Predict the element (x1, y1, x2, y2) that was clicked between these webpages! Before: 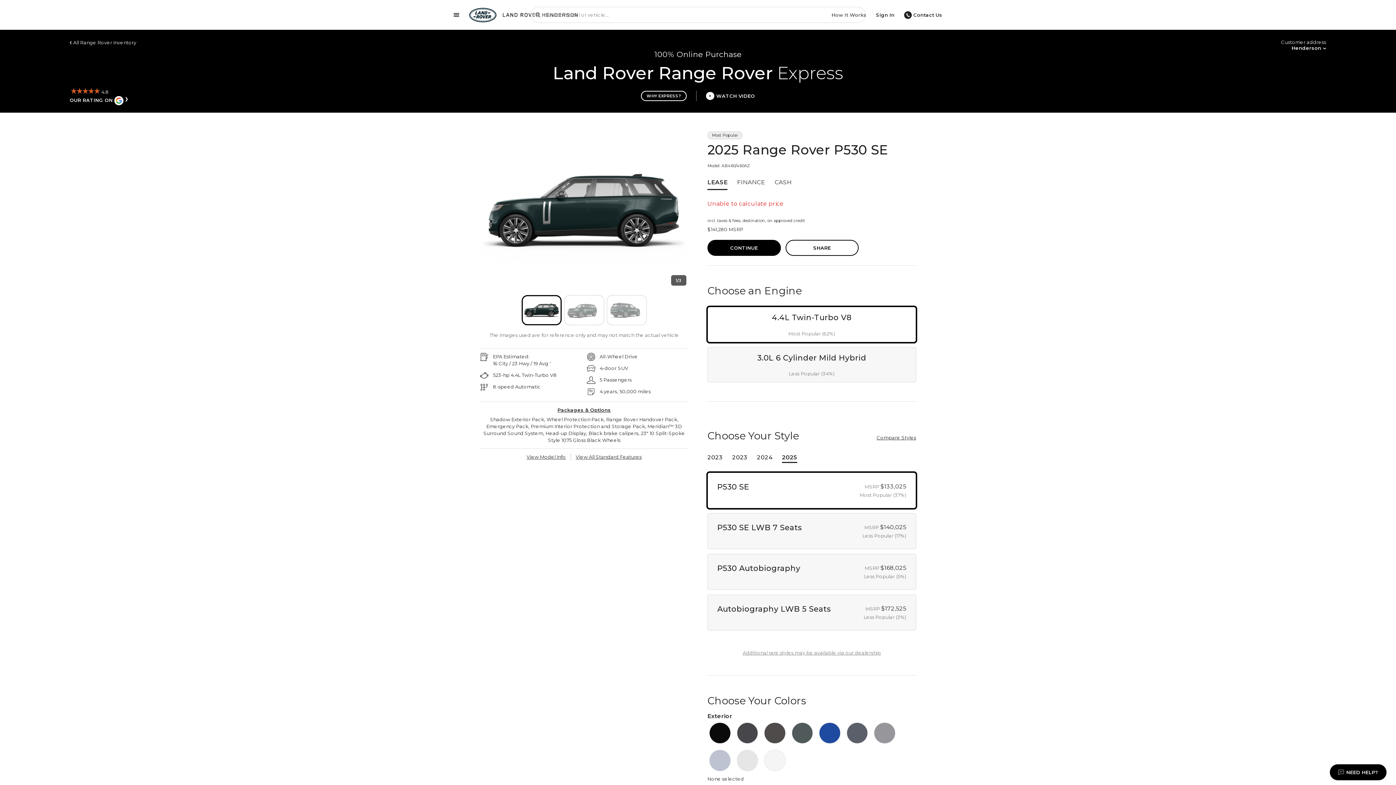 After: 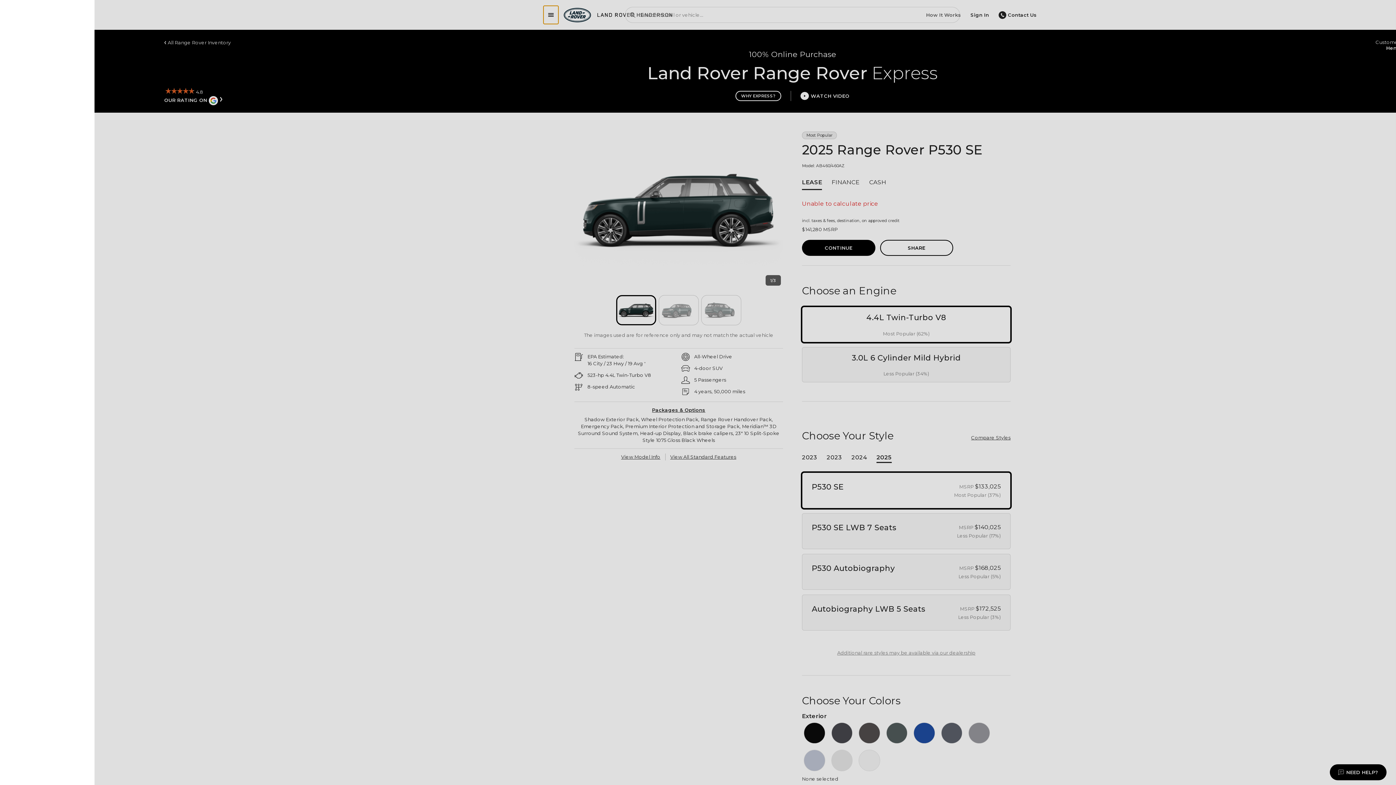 Action: label: Show menu bbox: (449, 5, 464, 24)